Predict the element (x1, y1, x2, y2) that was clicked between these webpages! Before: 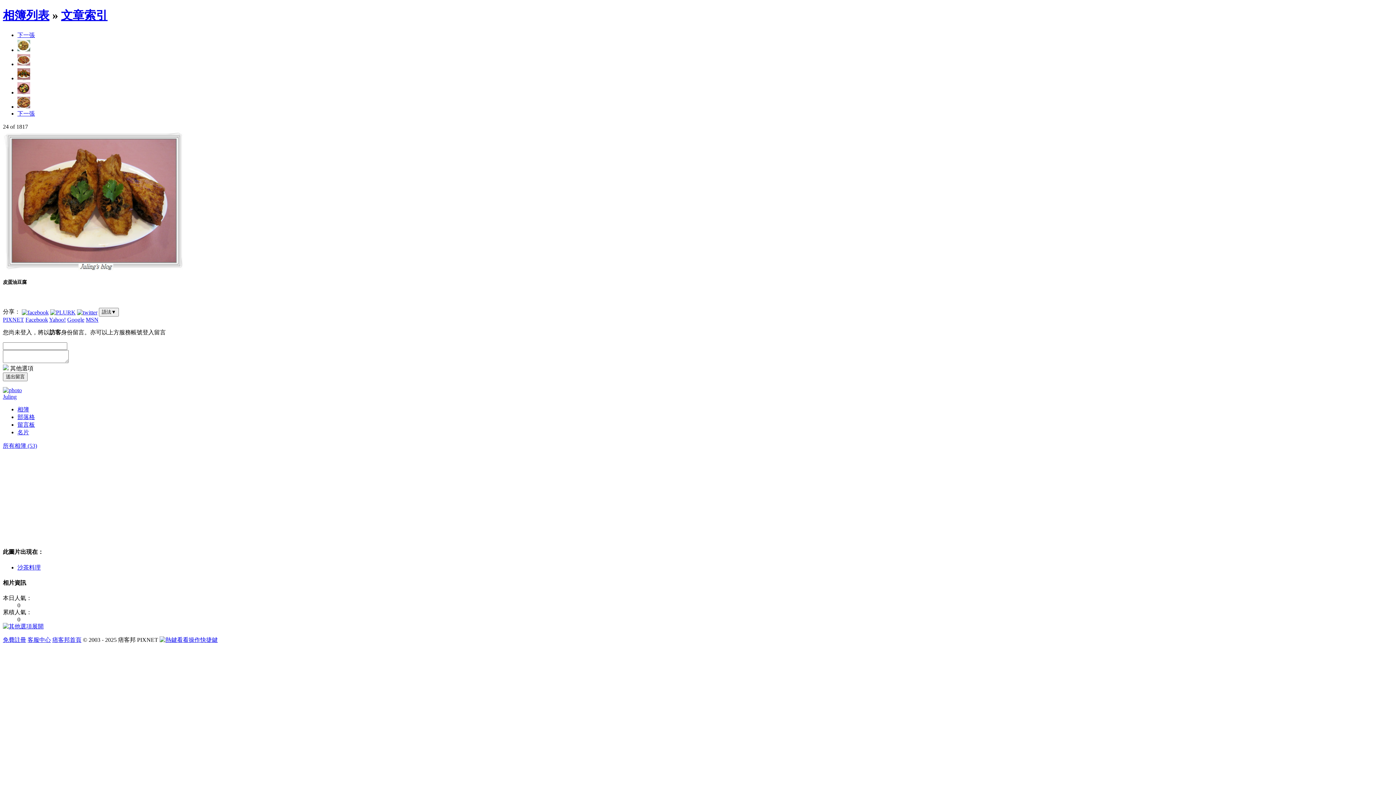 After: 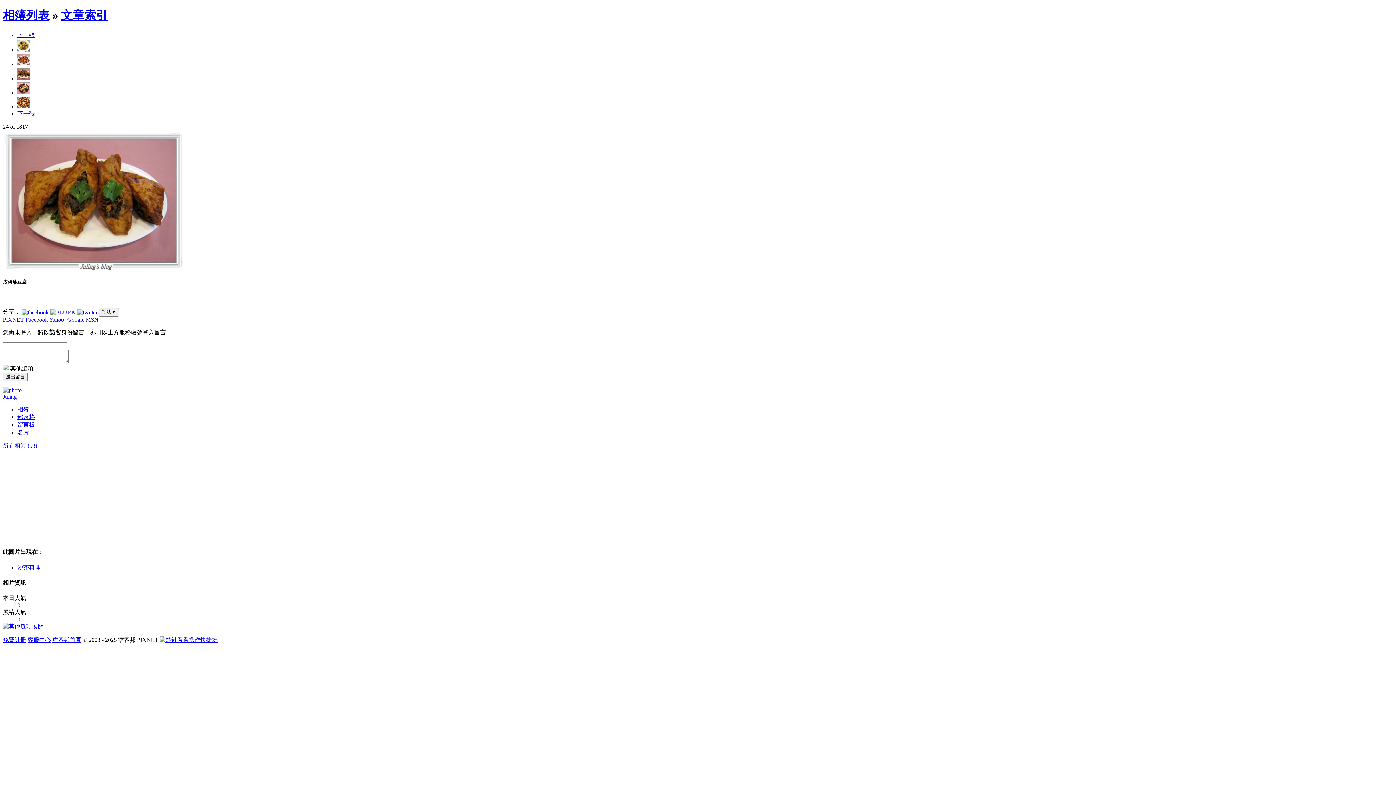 Action: label: 下一張 bbox: (17, 110, 34, 116)